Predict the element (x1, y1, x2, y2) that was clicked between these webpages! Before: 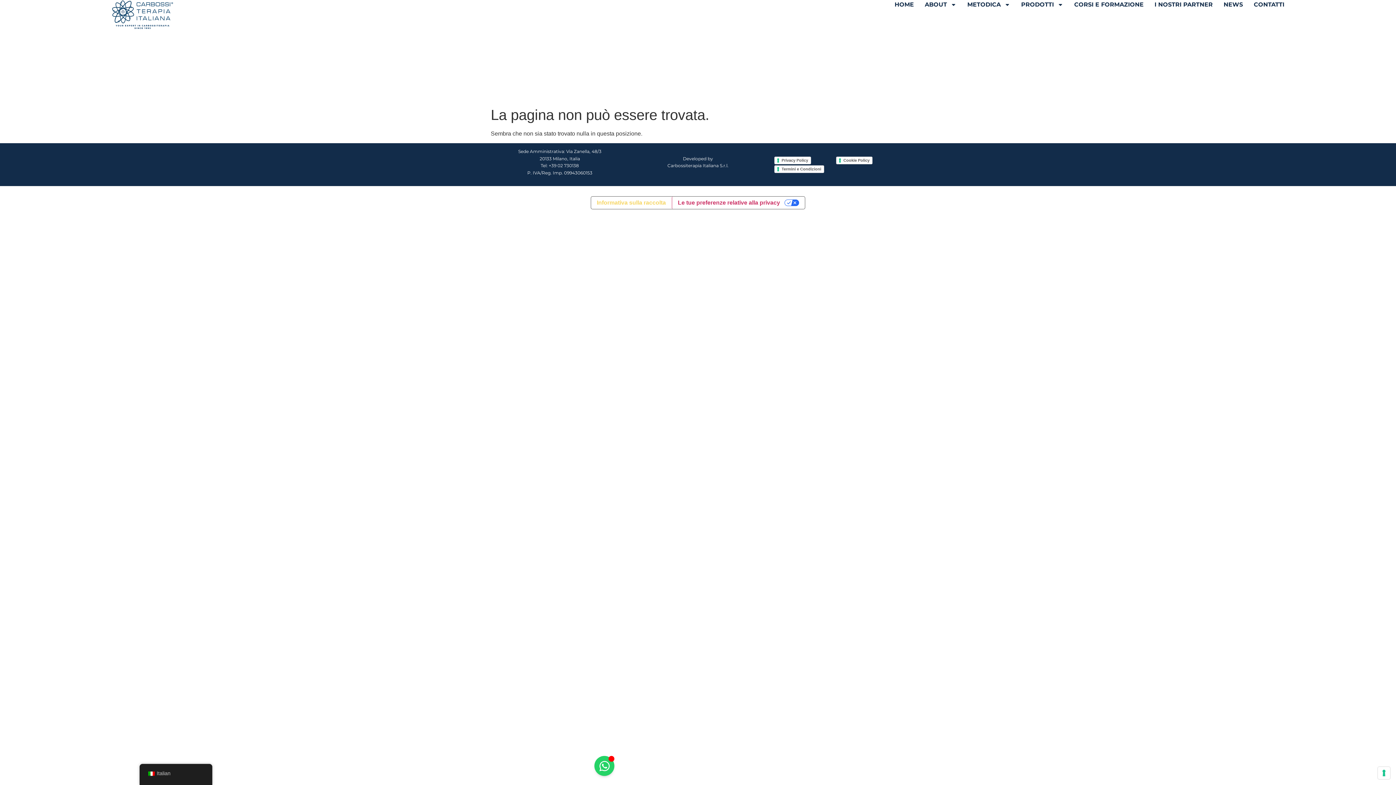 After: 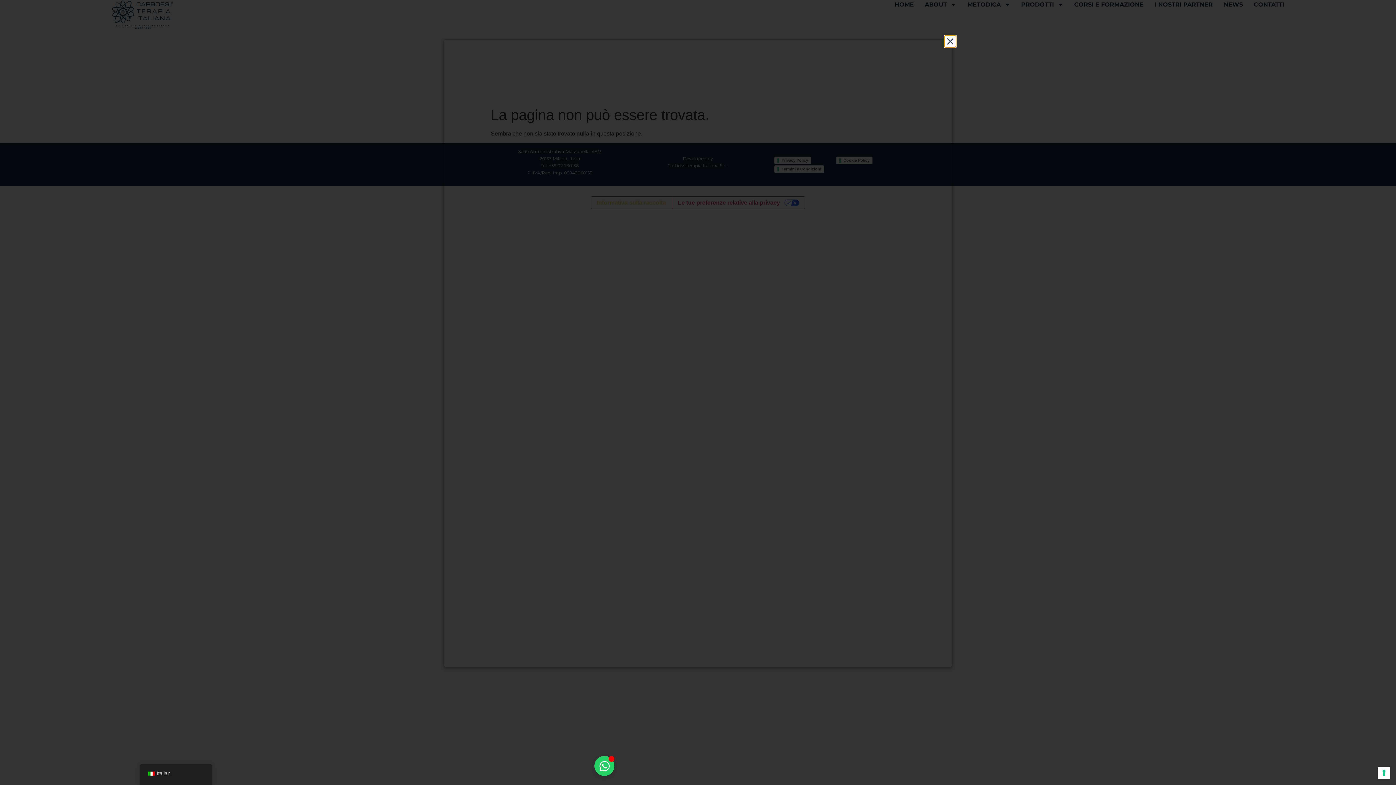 Action: label: Privacy Policy bbox: (774, 156, 811, 164)